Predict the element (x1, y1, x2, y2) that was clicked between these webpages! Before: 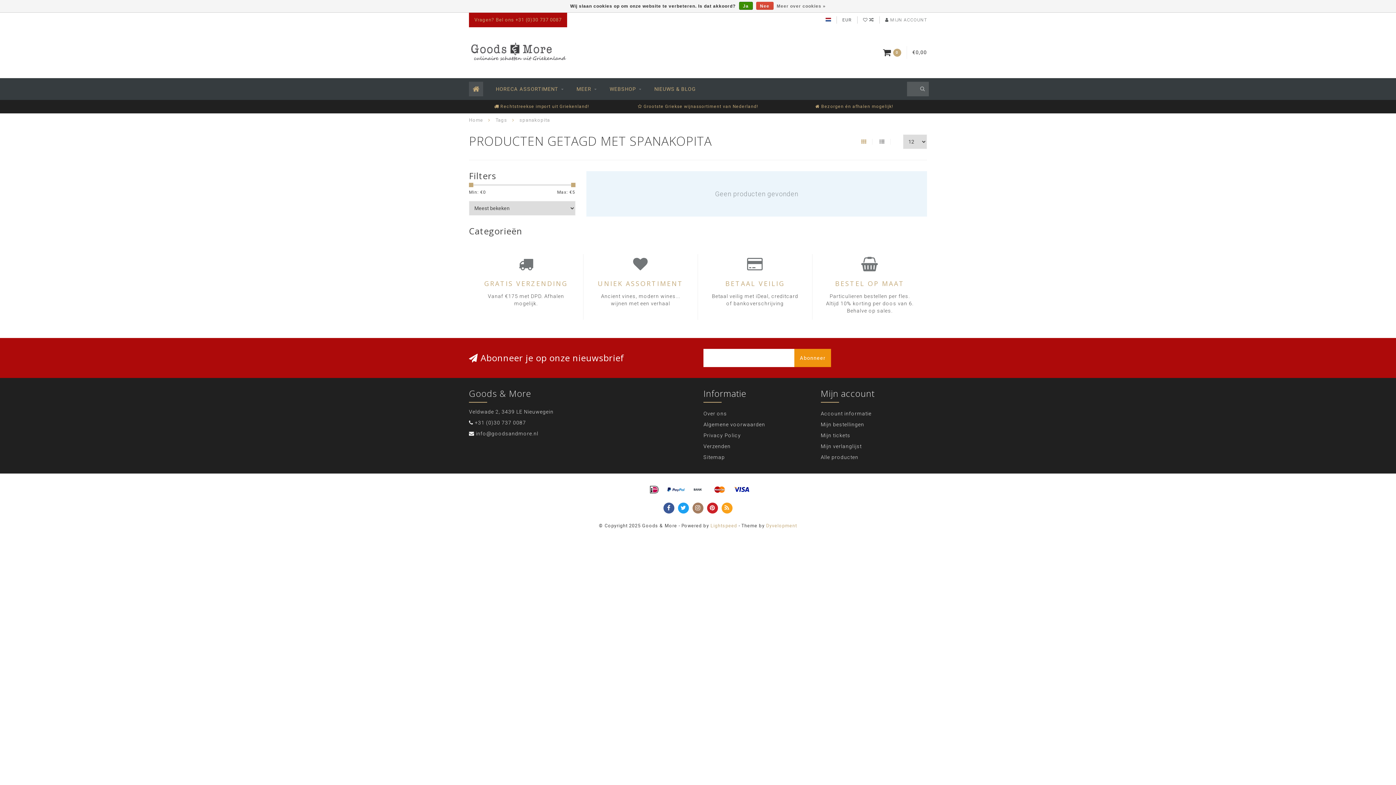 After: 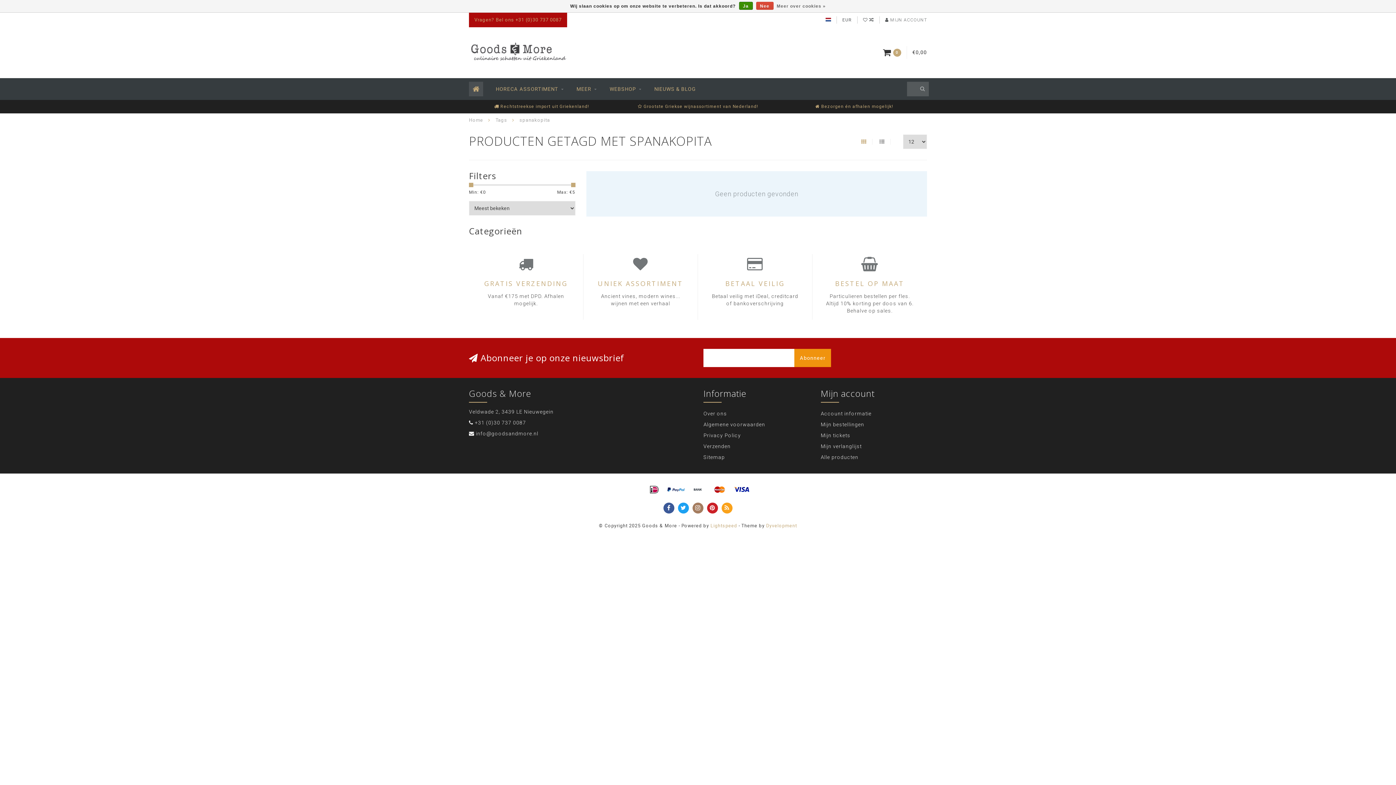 Action: bbox: (861, 138, 872, 144)